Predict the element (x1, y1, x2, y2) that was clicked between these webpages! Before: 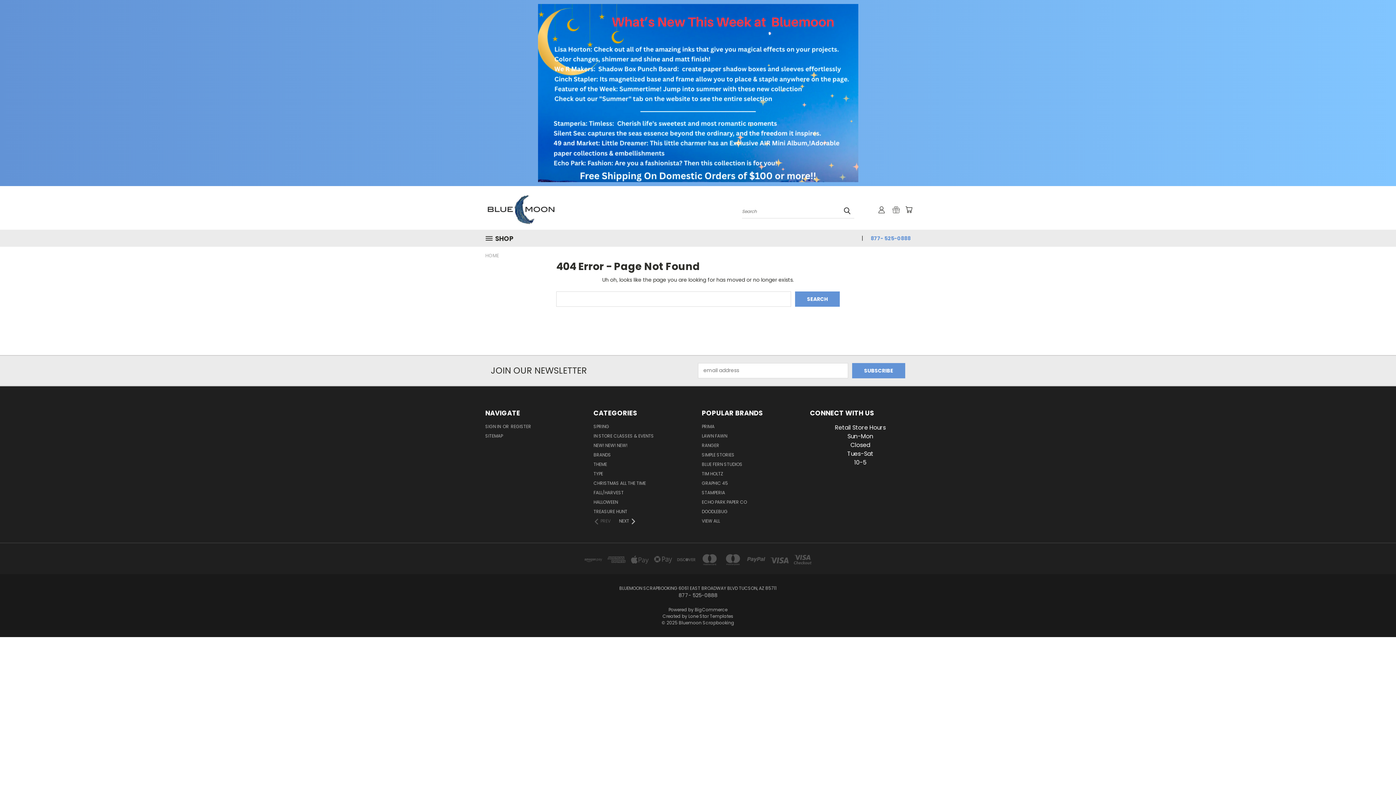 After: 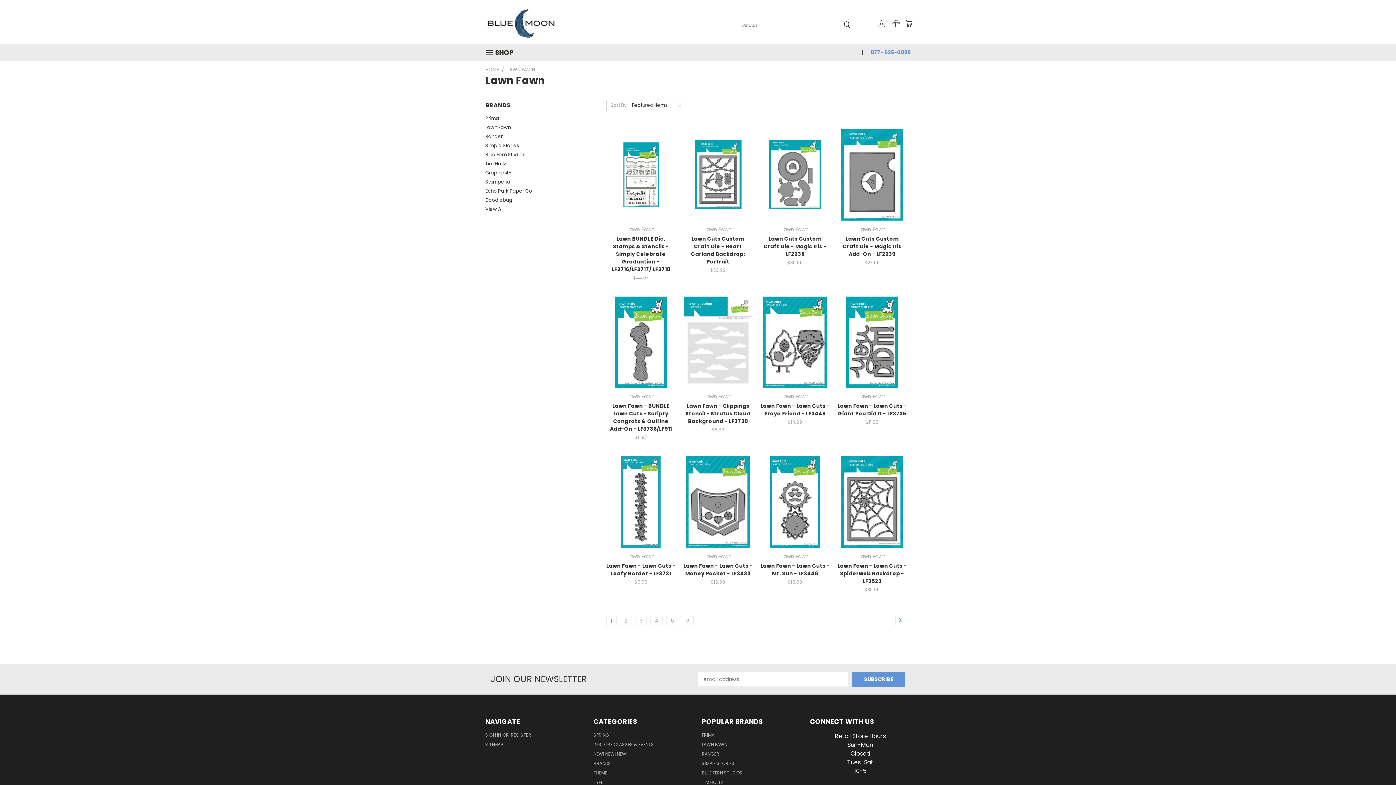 Action: bbox: (702, 433, 727, 442) label: LAWN FAWN